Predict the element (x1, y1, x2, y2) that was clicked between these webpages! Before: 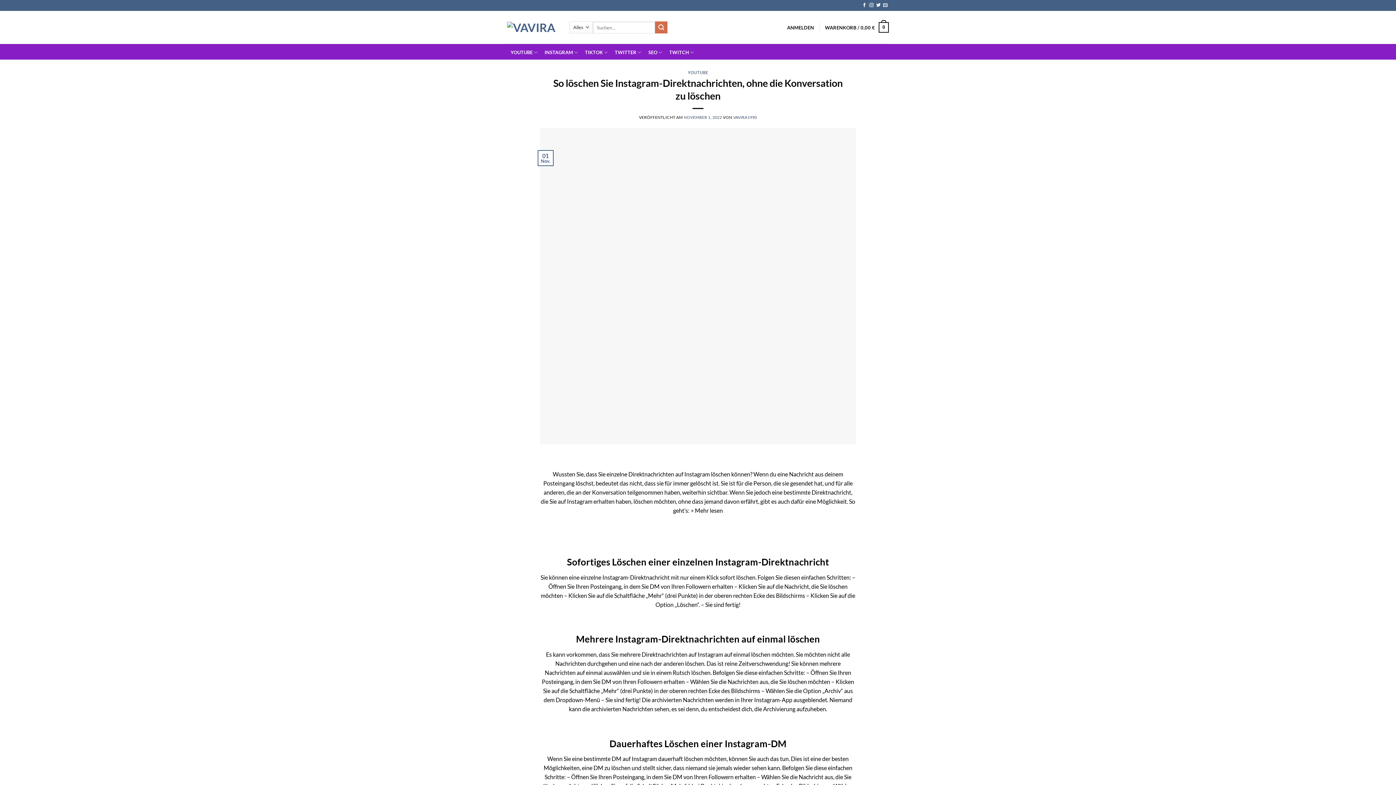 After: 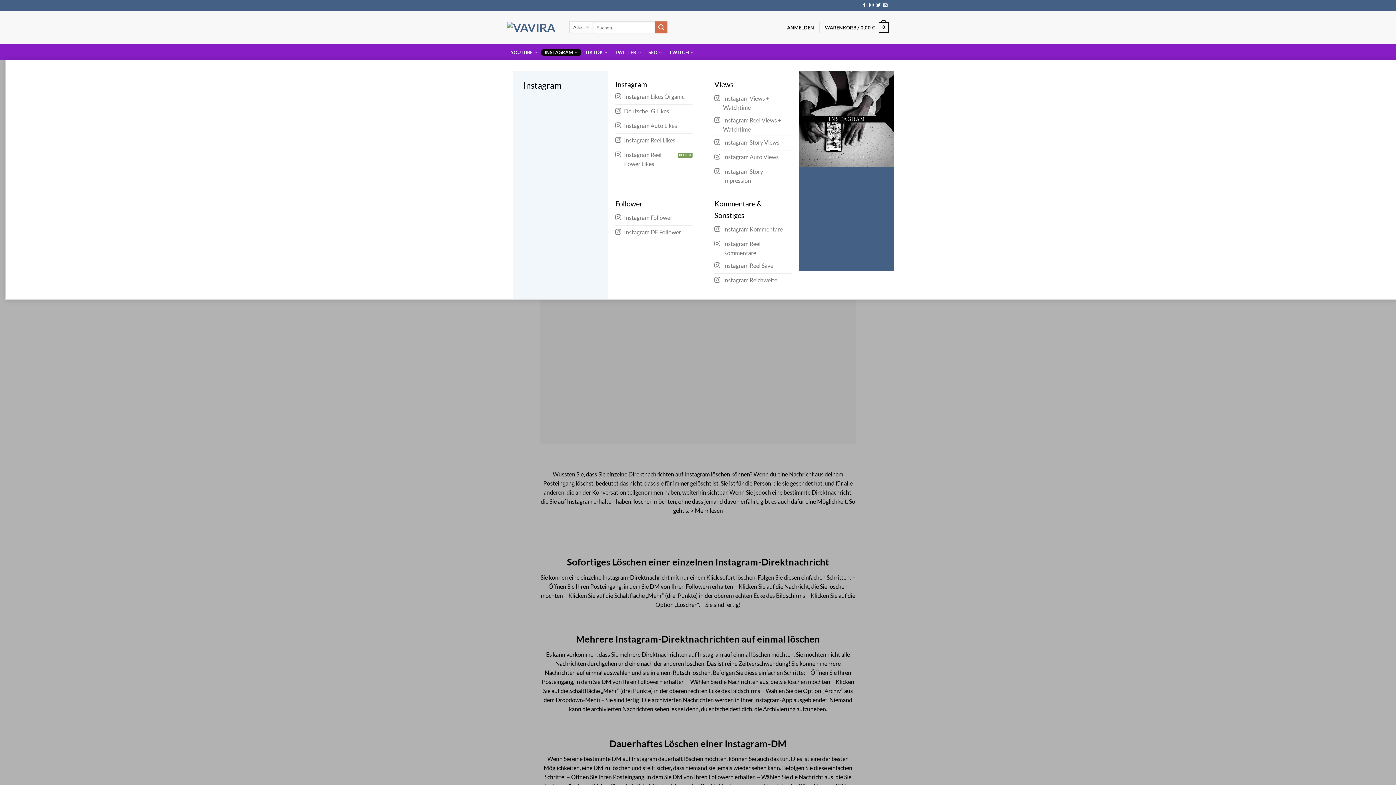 Action: bbox: (541, 48, 581, 55) label: INSTAGRAM